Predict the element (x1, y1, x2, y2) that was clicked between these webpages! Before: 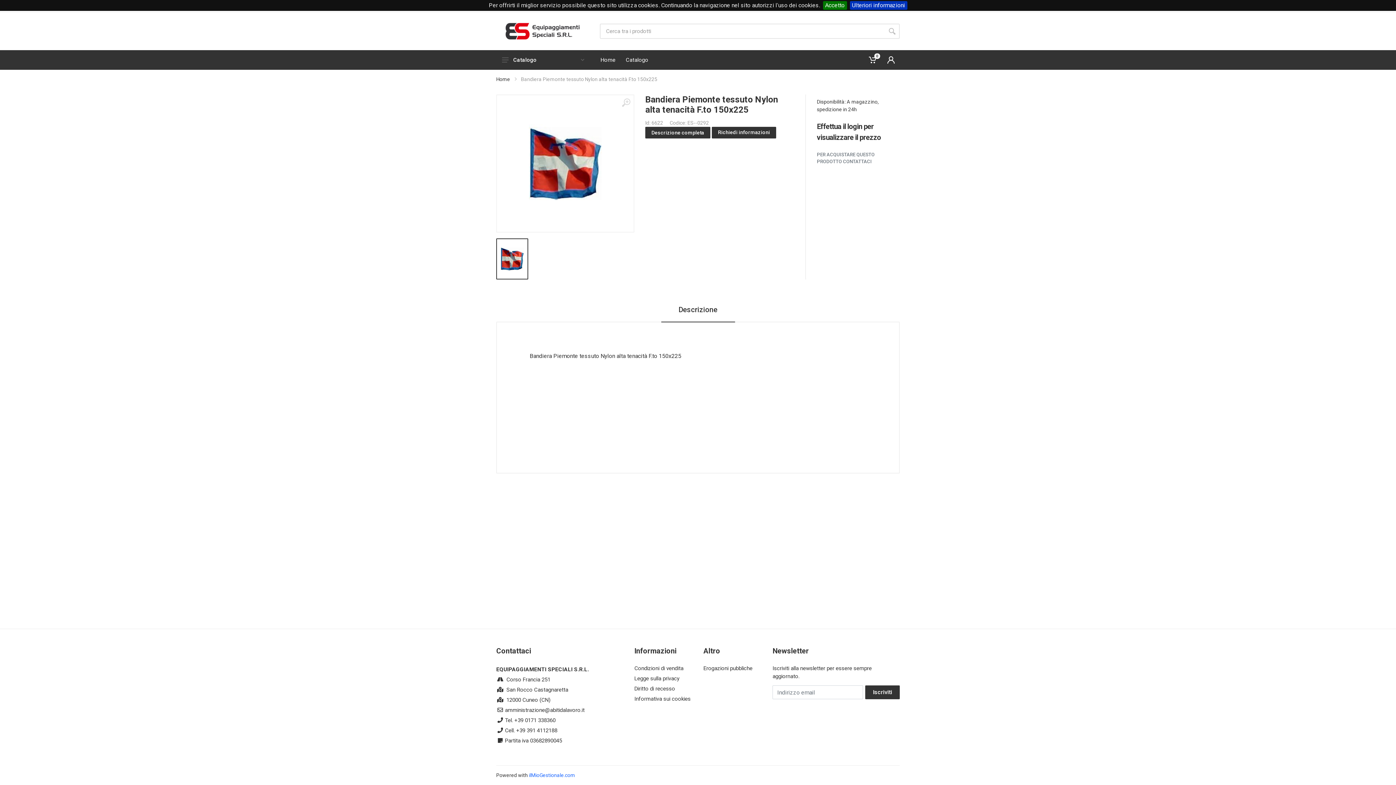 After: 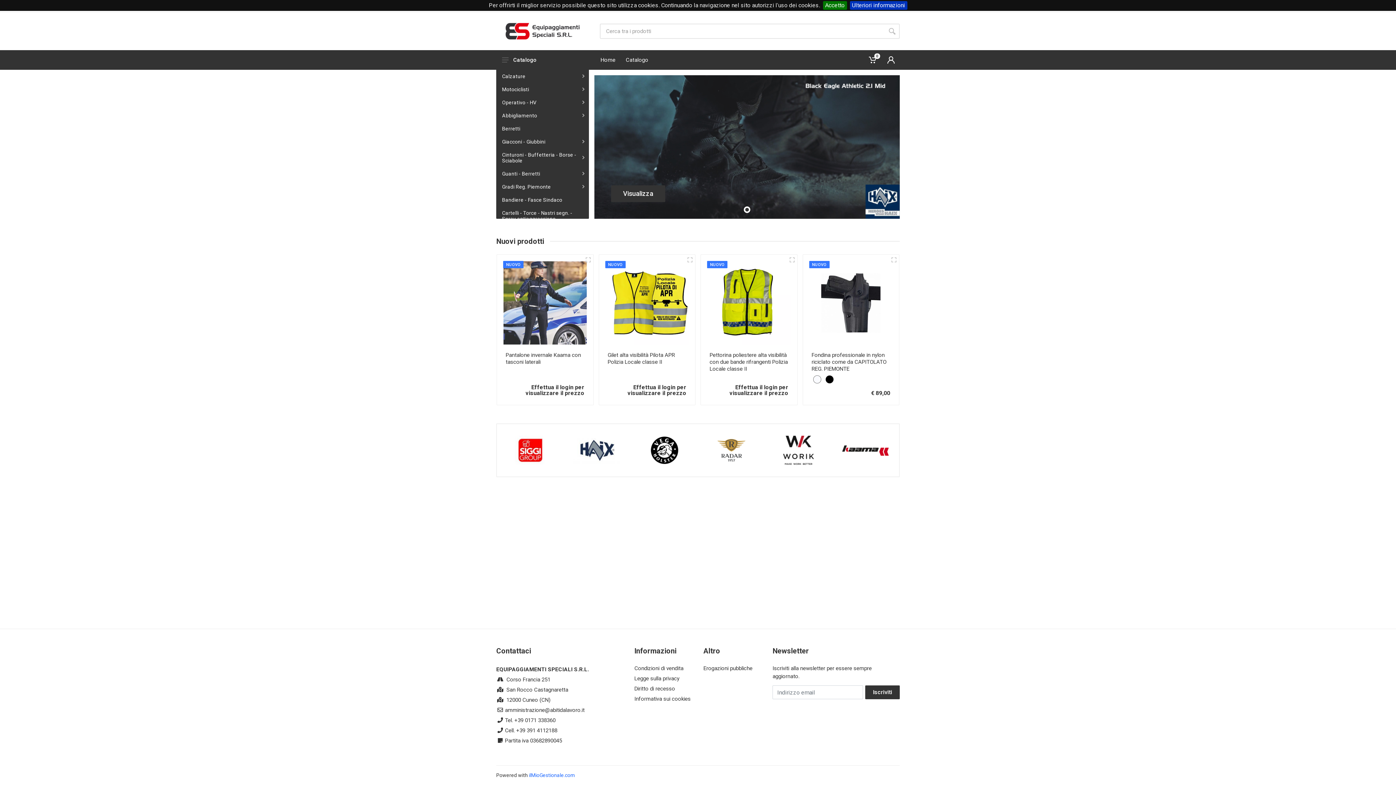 Action: bbox: (499, 18, 585, 44)